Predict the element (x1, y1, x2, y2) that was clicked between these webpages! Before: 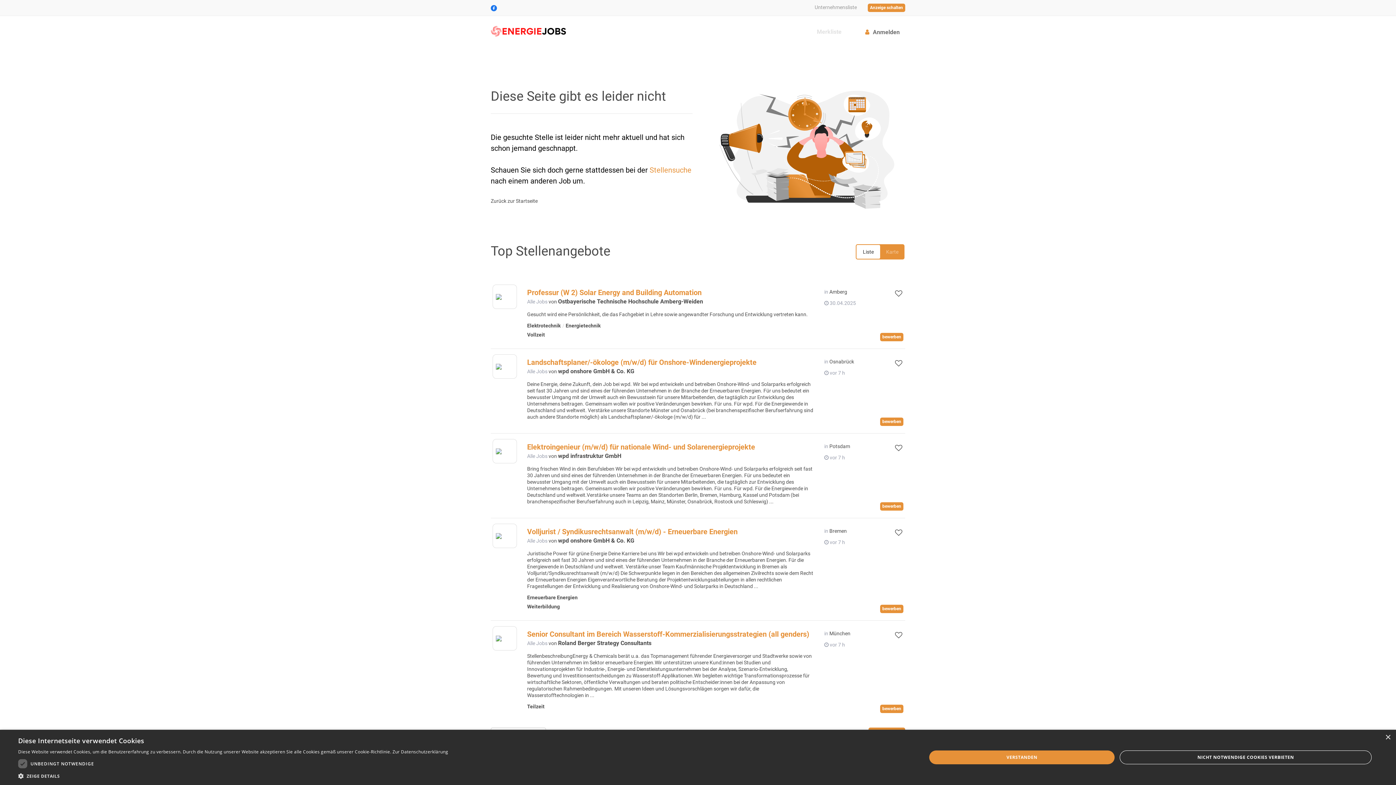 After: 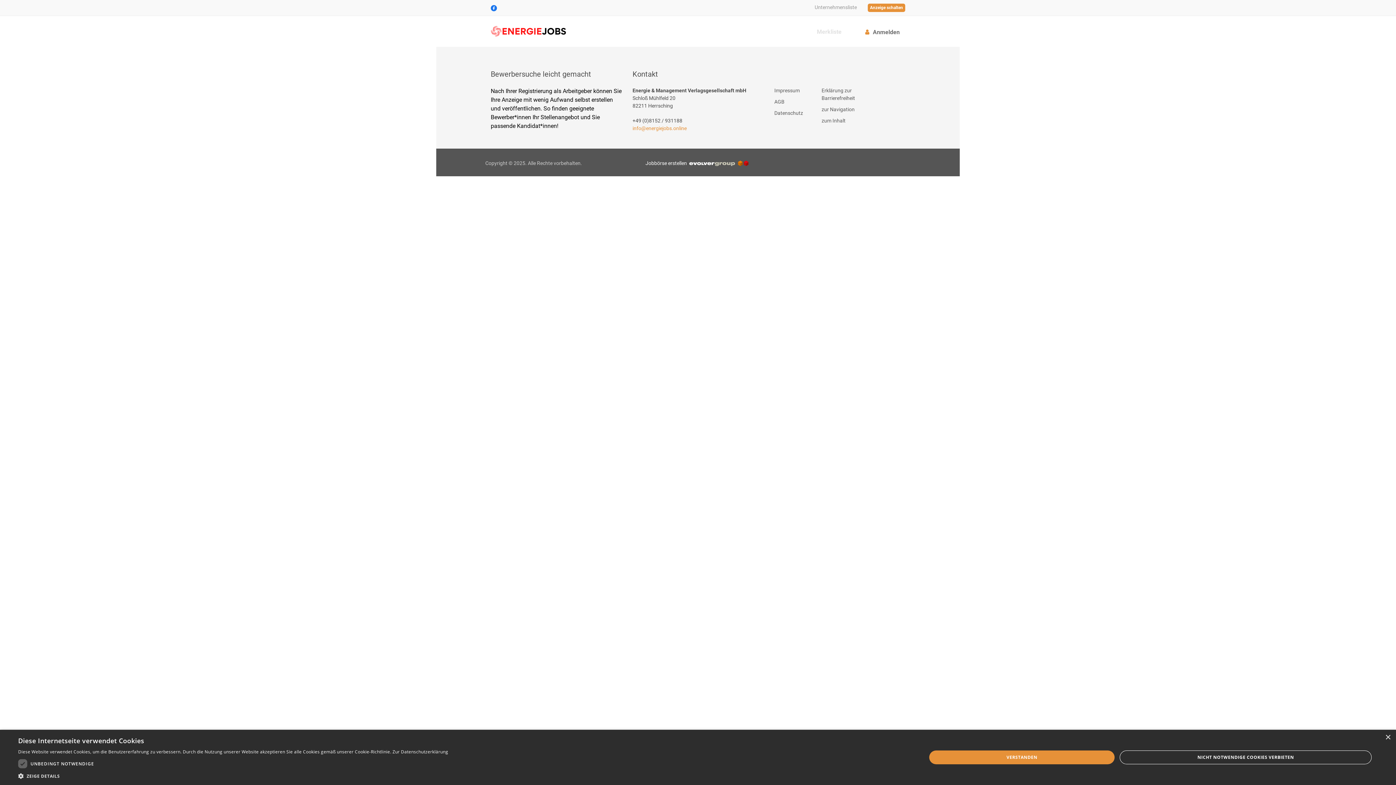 Action: bbox: (880, 502, 903, 510) label: bewerben